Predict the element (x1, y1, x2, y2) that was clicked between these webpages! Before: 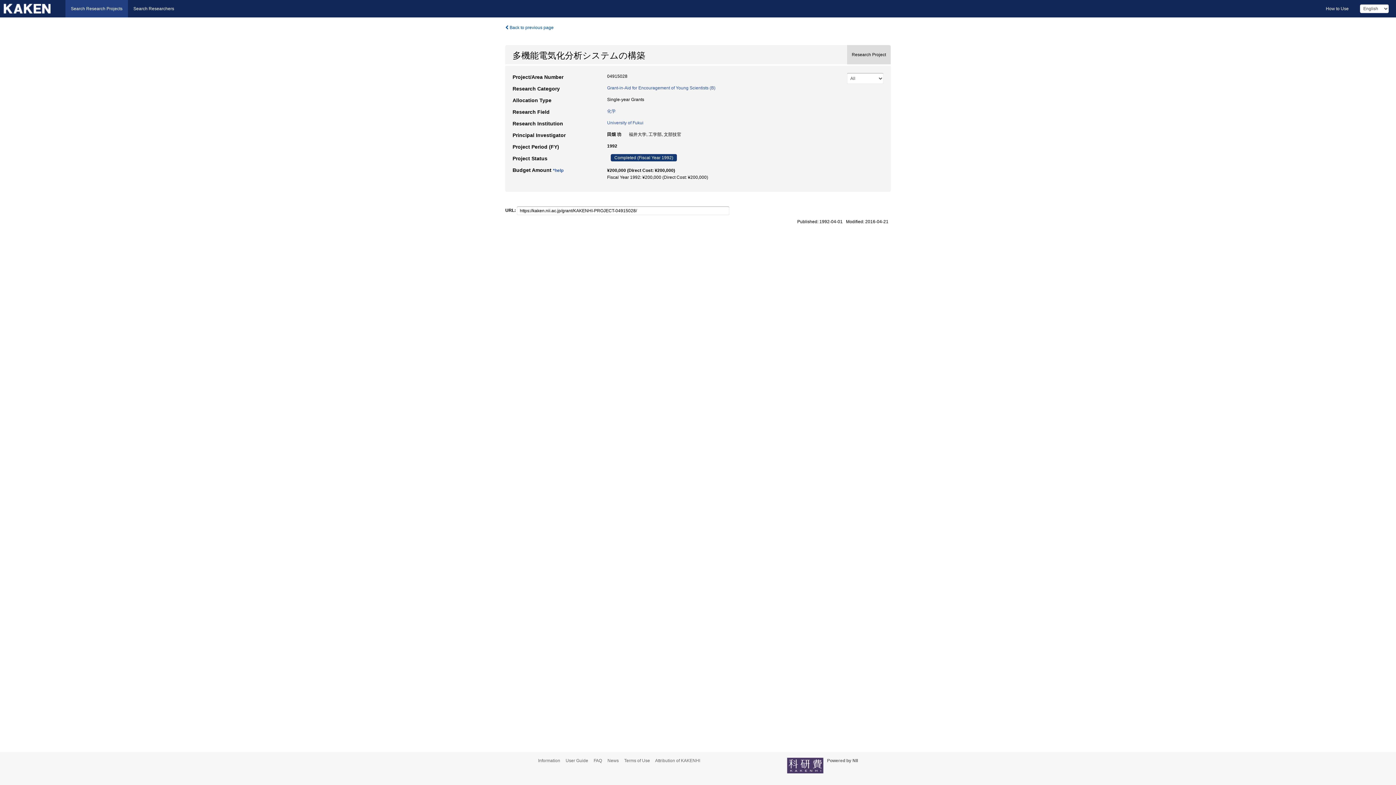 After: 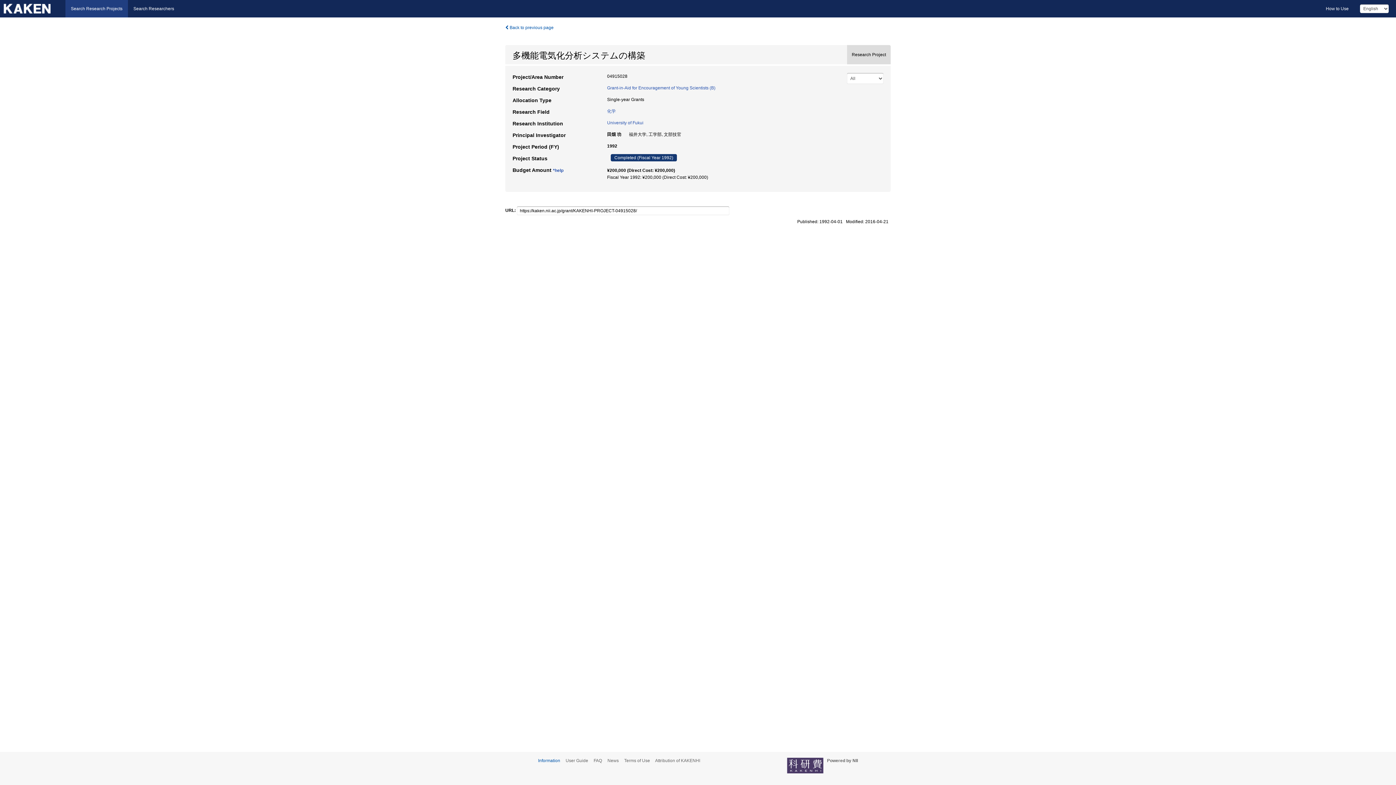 Action: label: Information bbox: (538, 758, 564, 763)